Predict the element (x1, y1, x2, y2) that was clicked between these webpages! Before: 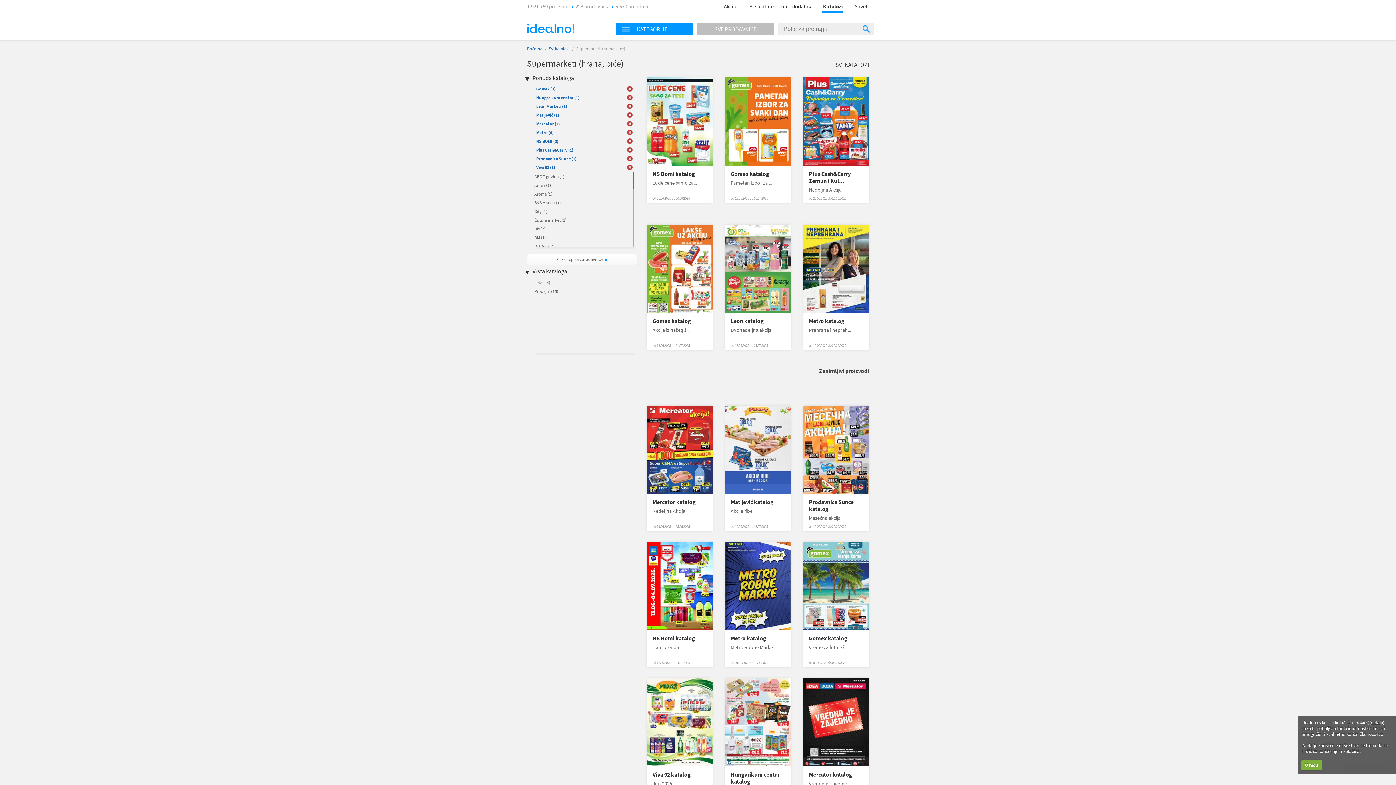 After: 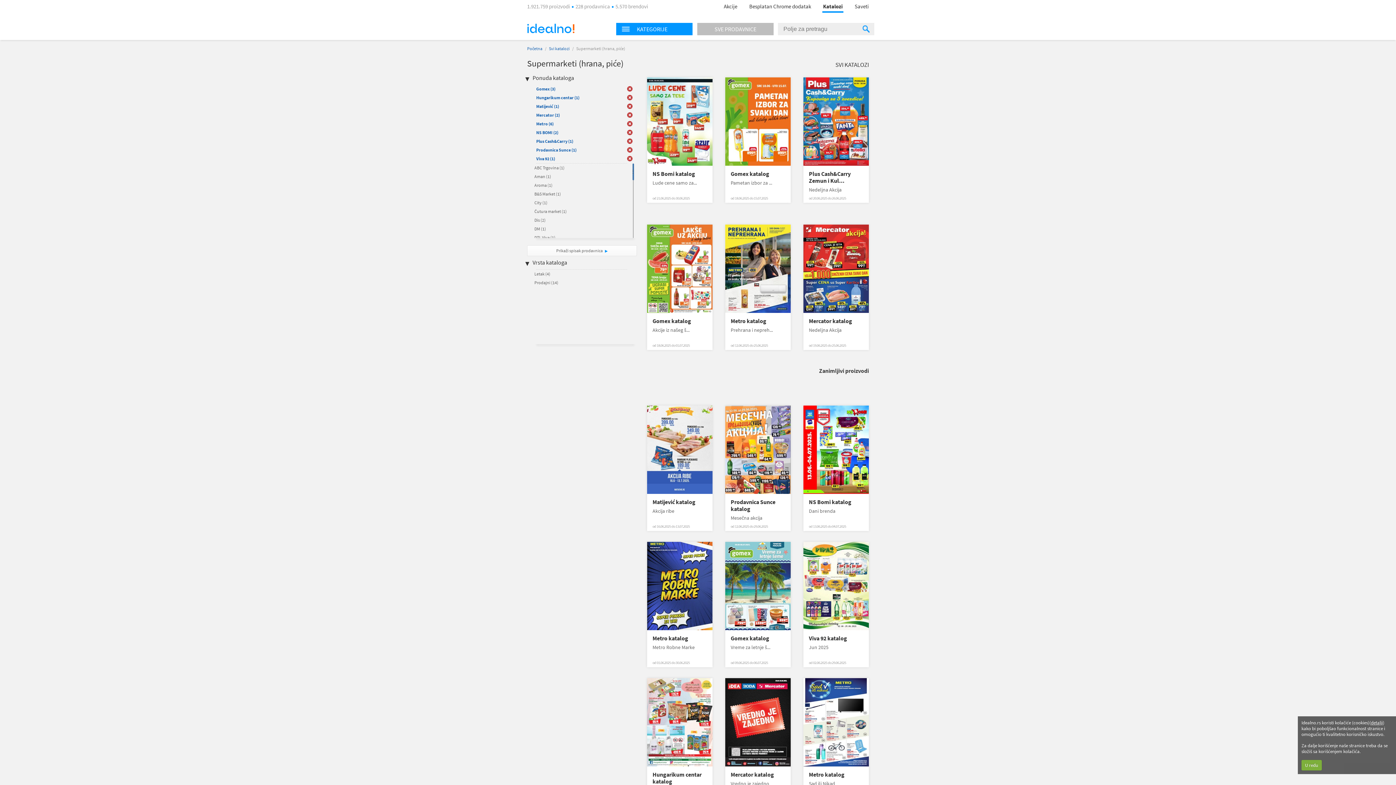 Action: label:   bbox: (627, 103, 632, 109)